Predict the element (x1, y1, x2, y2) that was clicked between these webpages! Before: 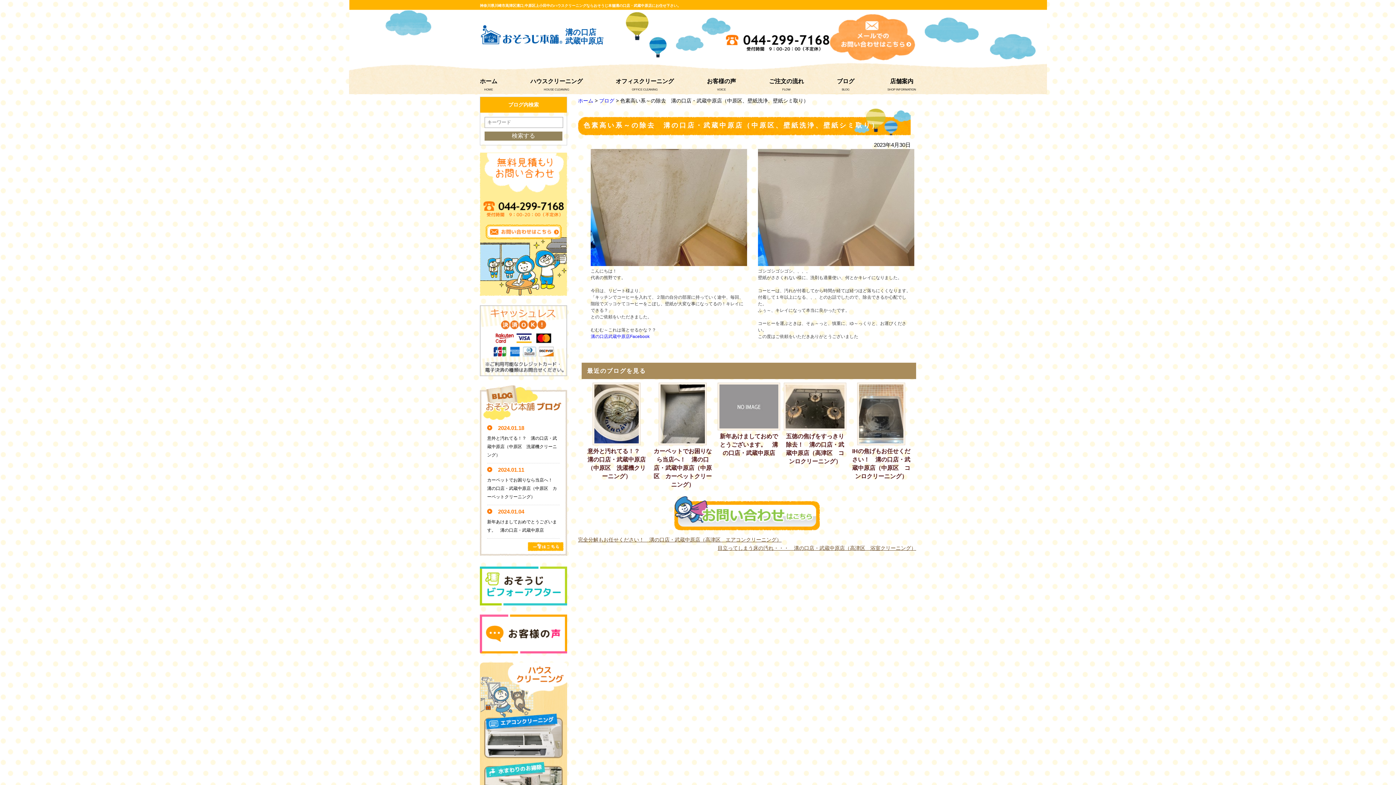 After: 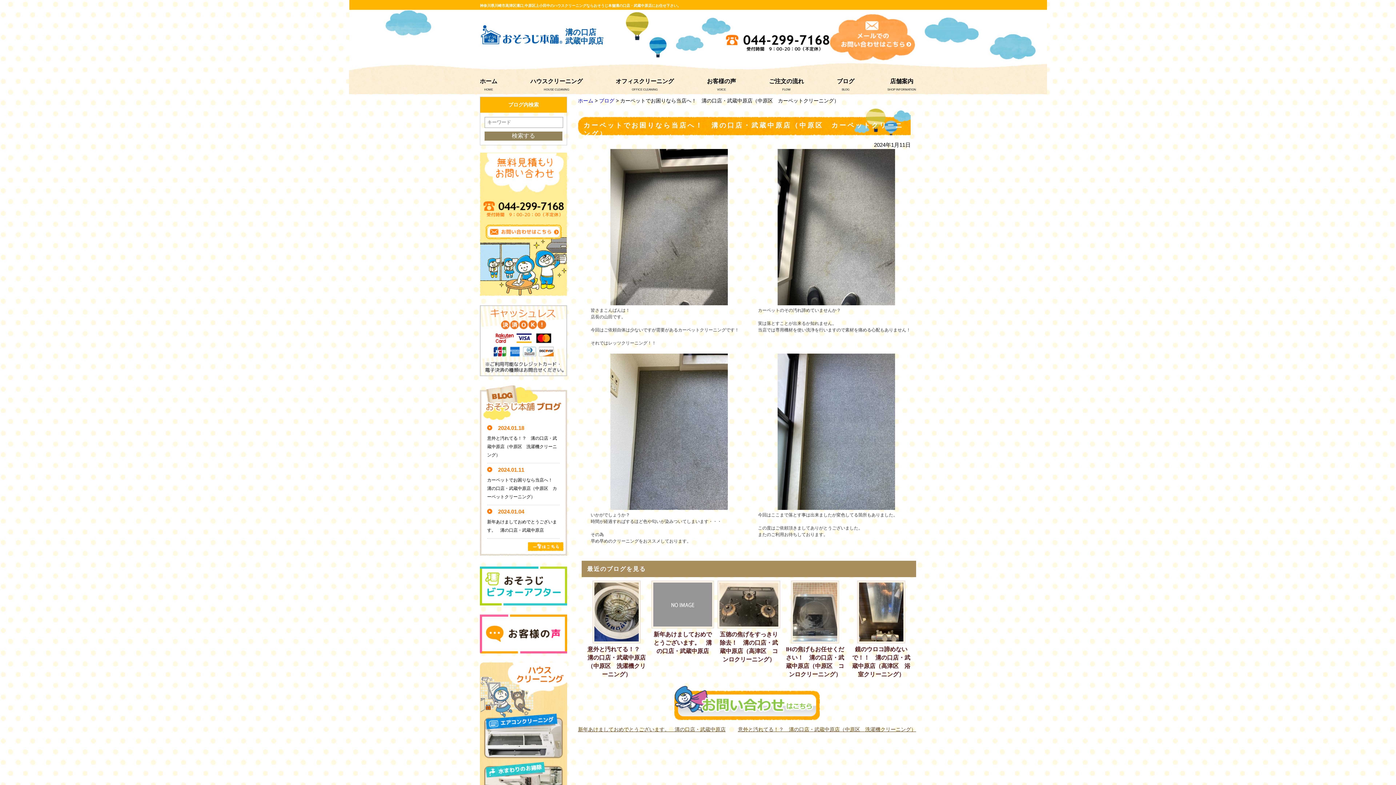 Action: label: カーペットでお困りなら当店へ！　溝の口店・武蔵中原店（中原区　カーペットクリーニング） bbox: (651, 445, 714, 490)